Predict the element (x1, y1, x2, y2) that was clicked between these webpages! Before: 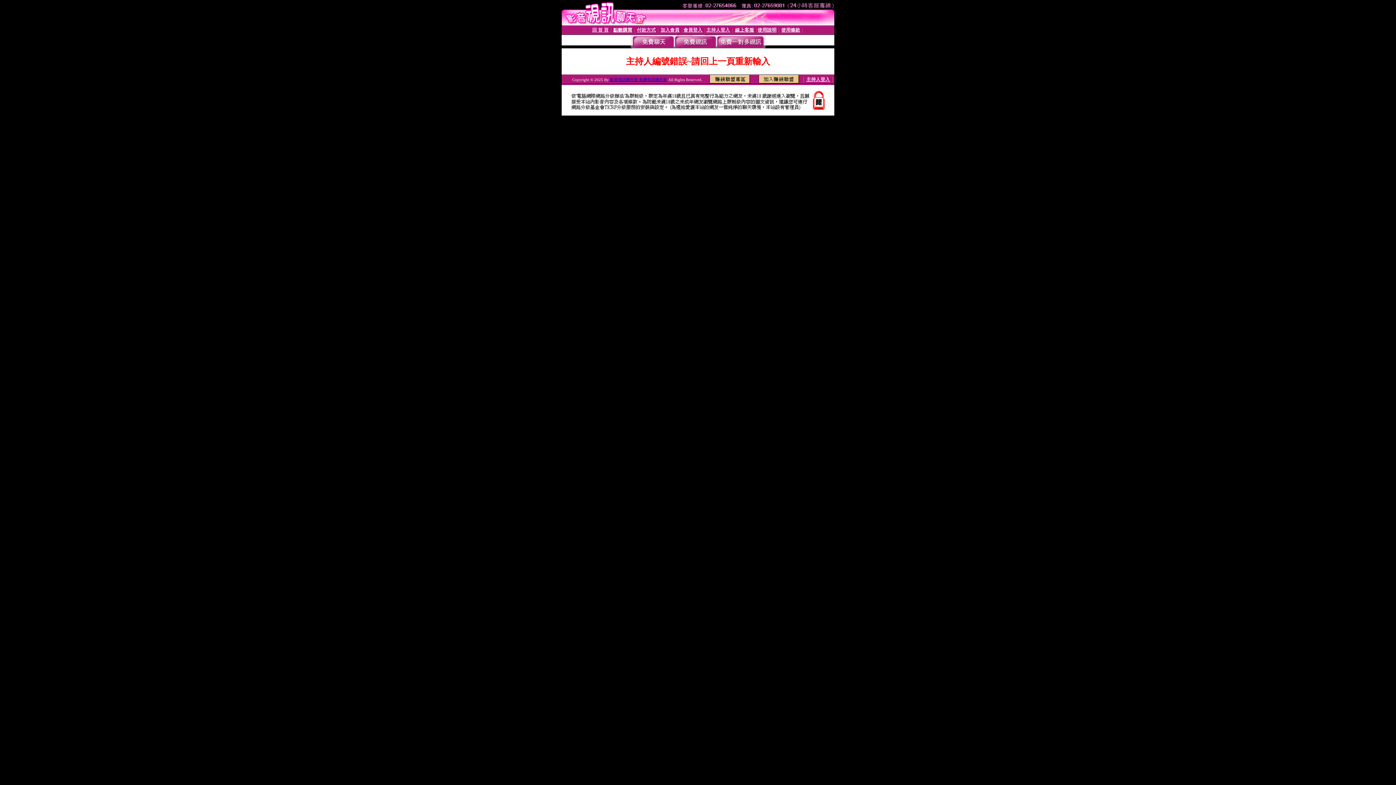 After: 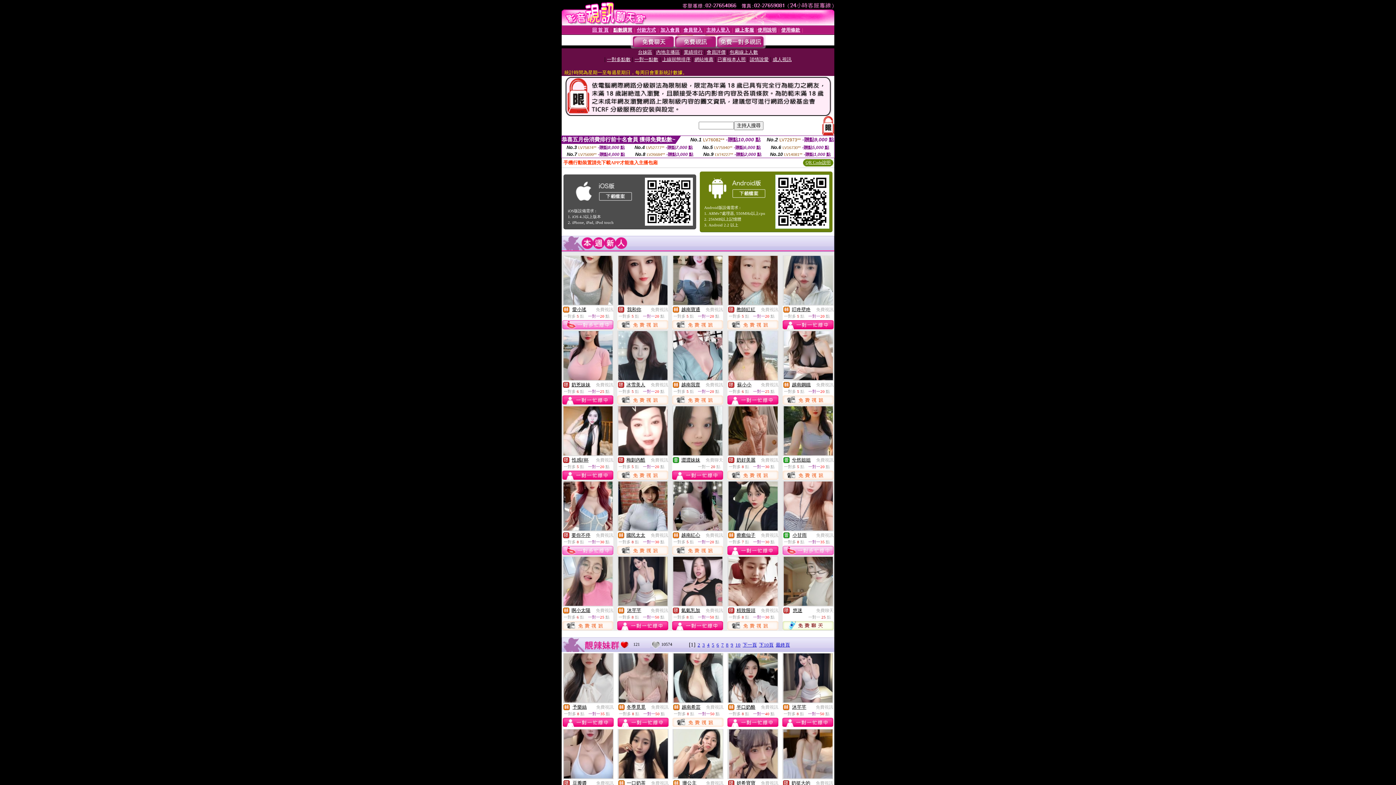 Action: bbox: (592, 26, 608, 32) label: 回 首 頁